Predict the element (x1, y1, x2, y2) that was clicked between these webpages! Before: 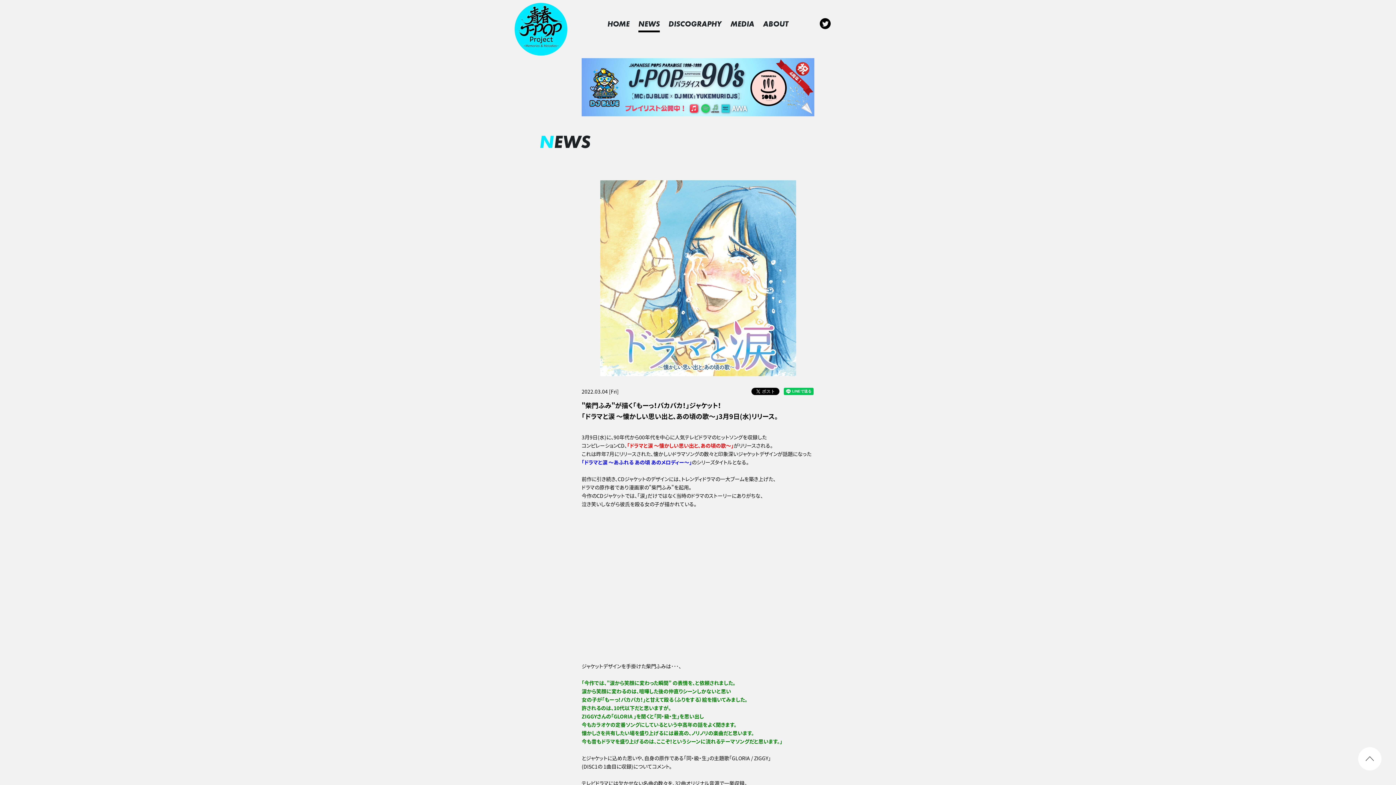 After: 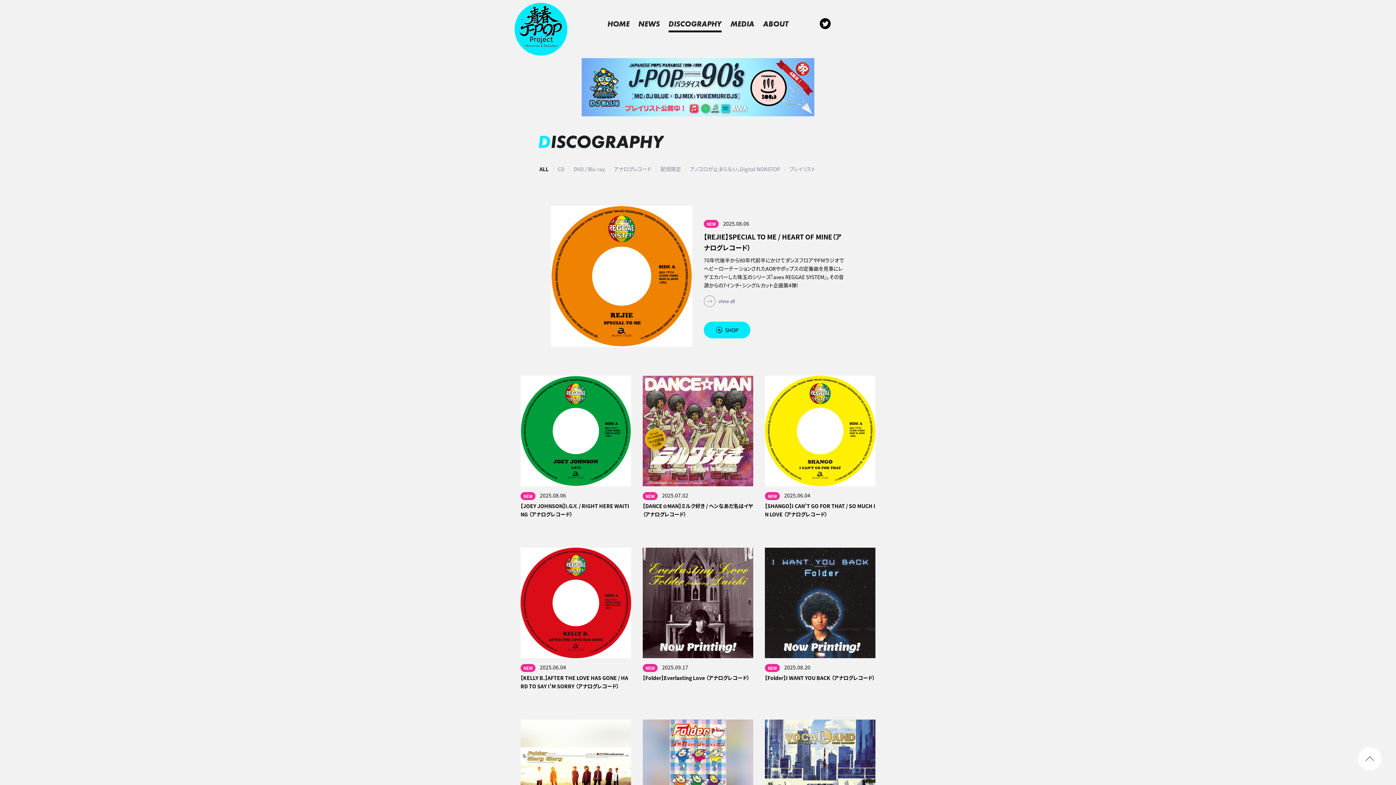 Action: label: DISCOGRAPHY bbox: (668, 18, 721, 28)